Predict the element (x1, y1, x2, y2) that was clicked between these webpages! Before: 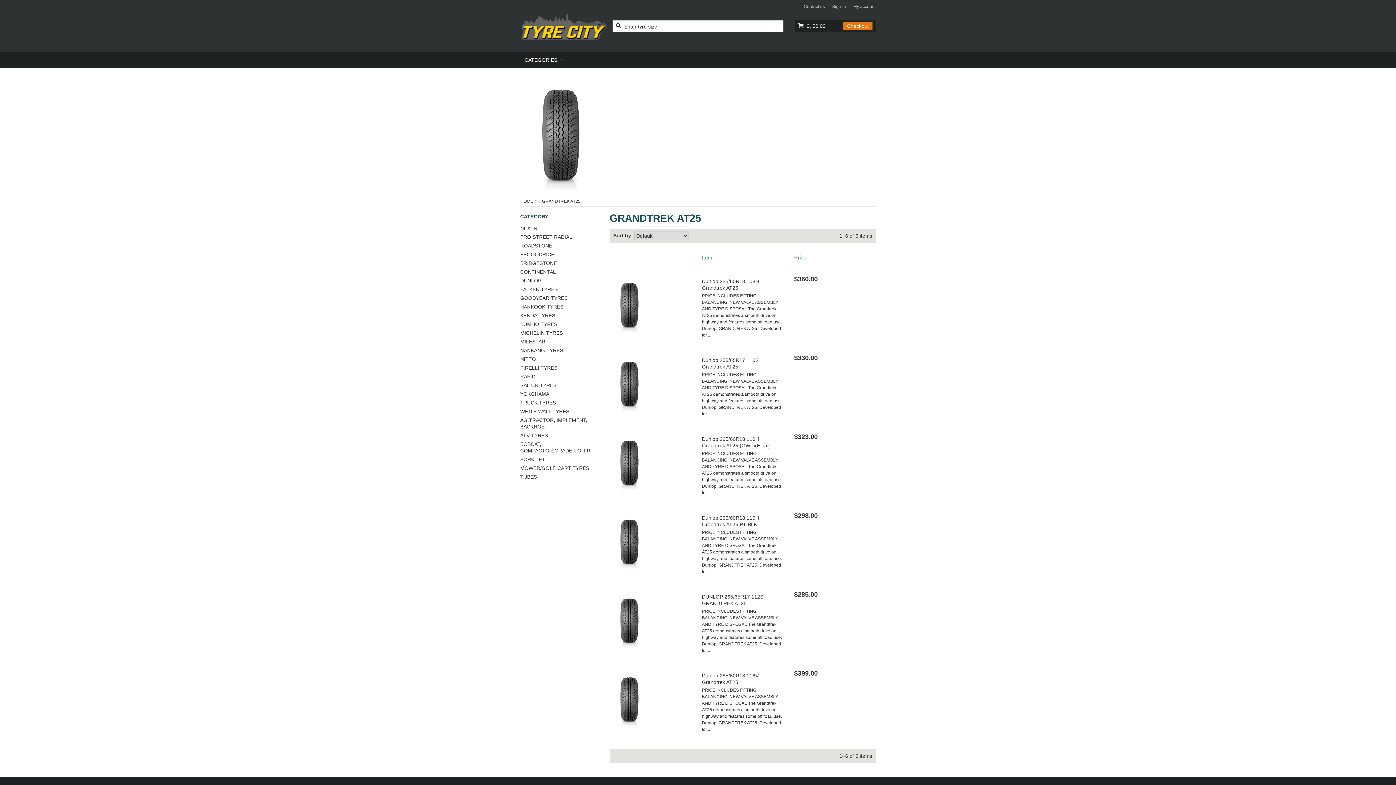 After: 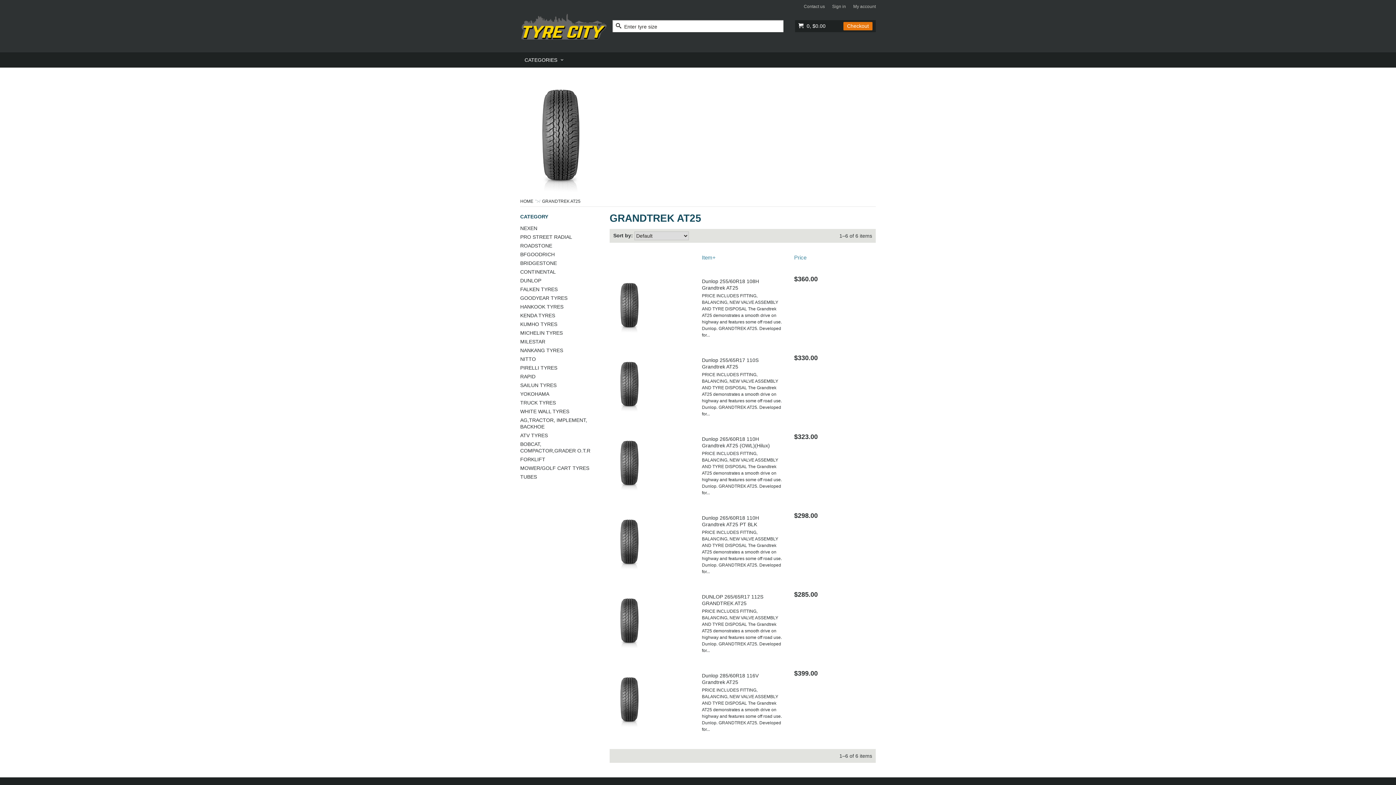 Action: label: Item- bbox: (702, 254, 714, 260)